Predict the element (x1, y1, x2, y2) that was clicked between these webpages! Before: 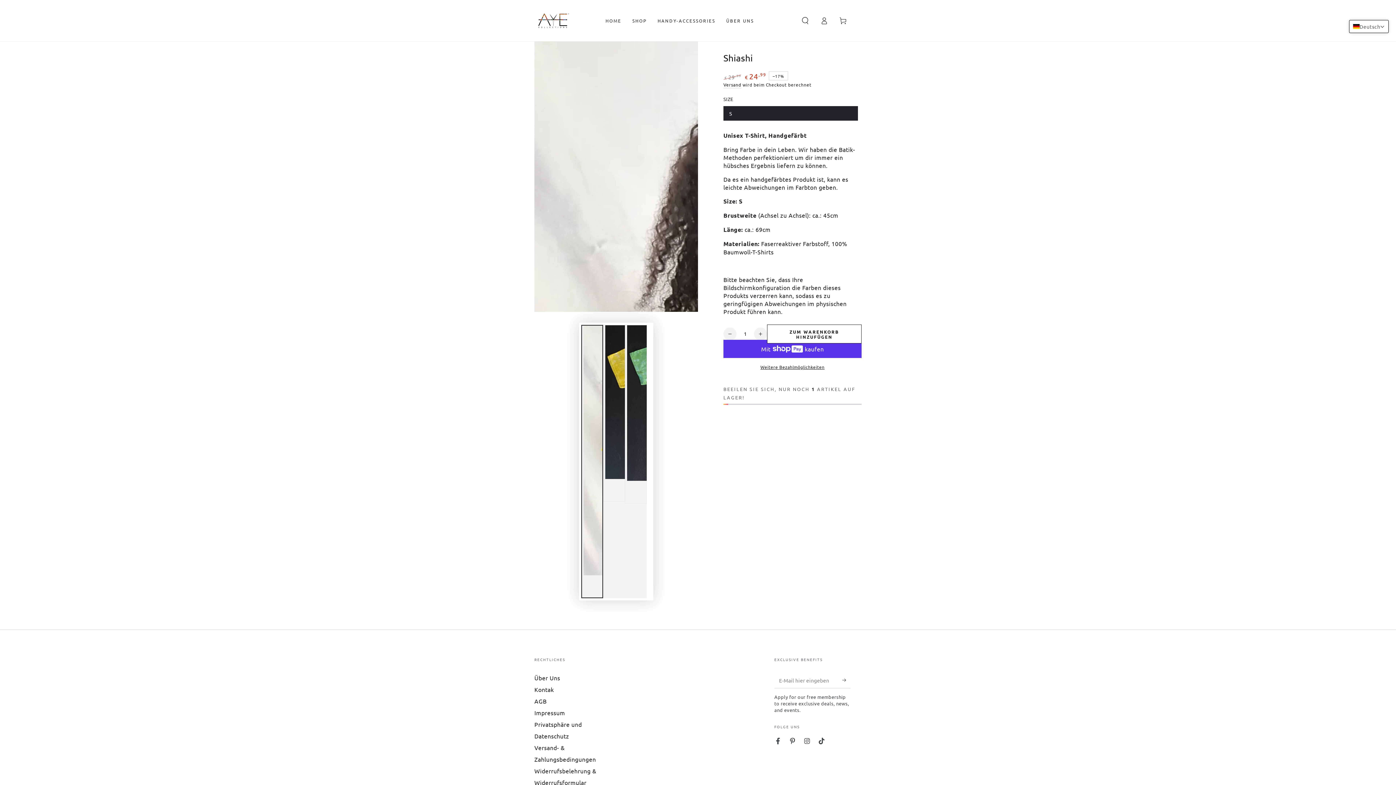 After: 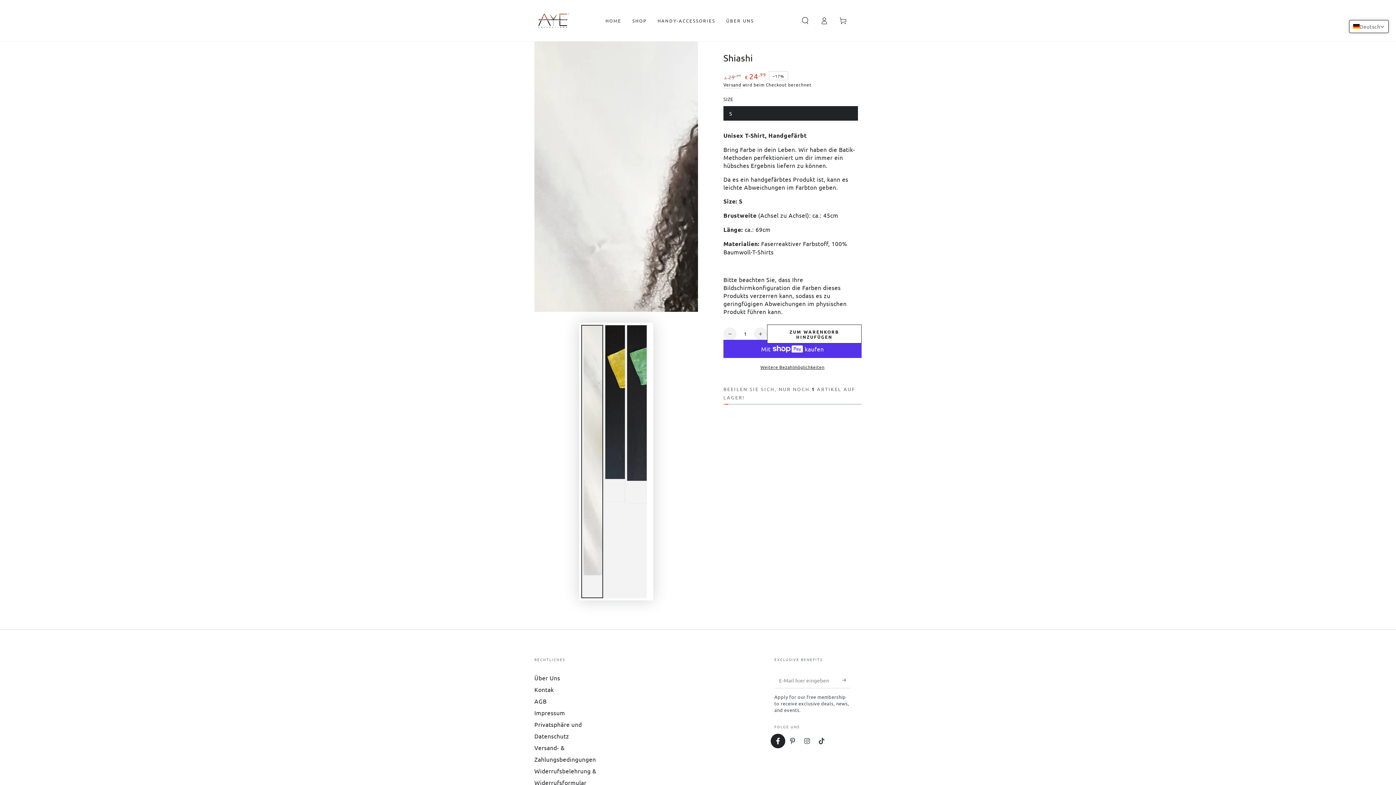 Action: bbox: (770, 734, 785, 748) label: Facebook